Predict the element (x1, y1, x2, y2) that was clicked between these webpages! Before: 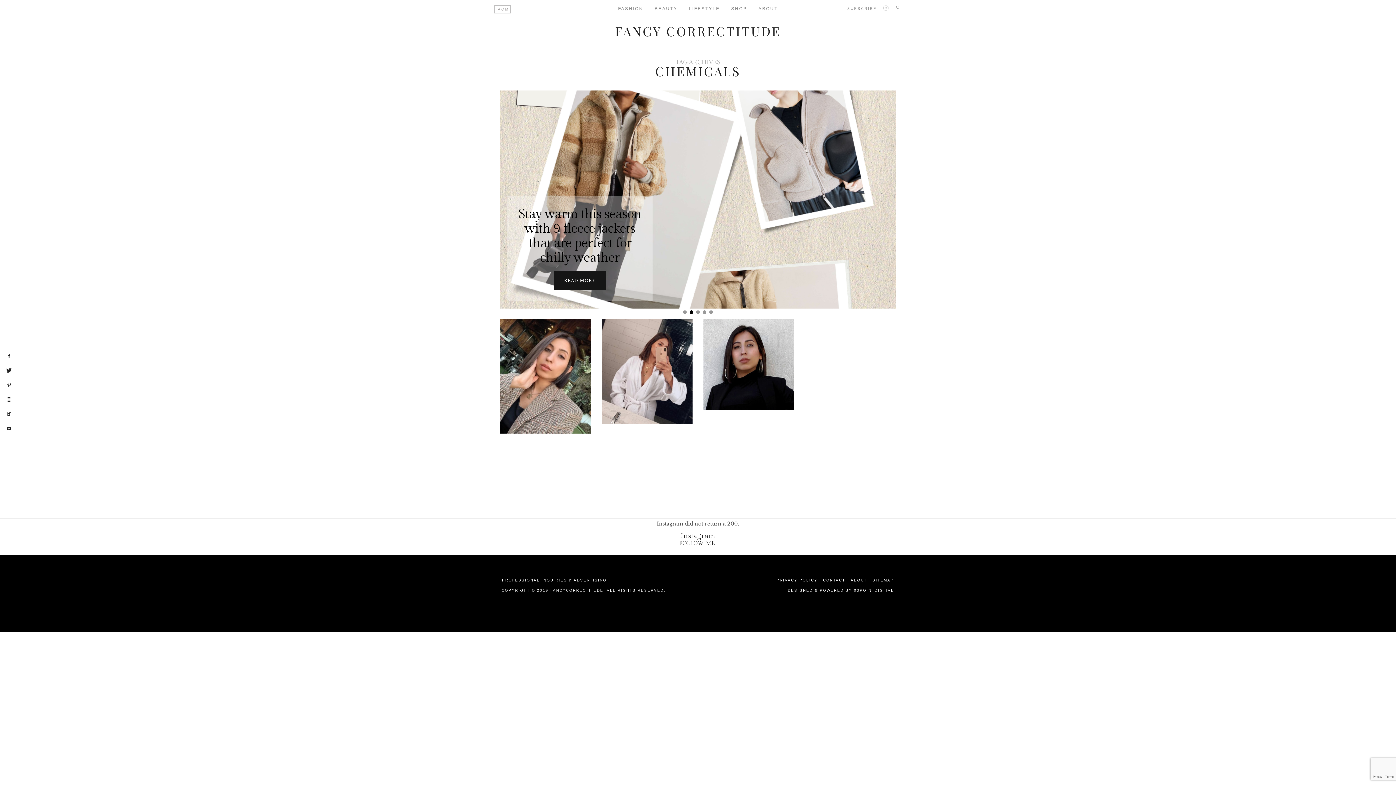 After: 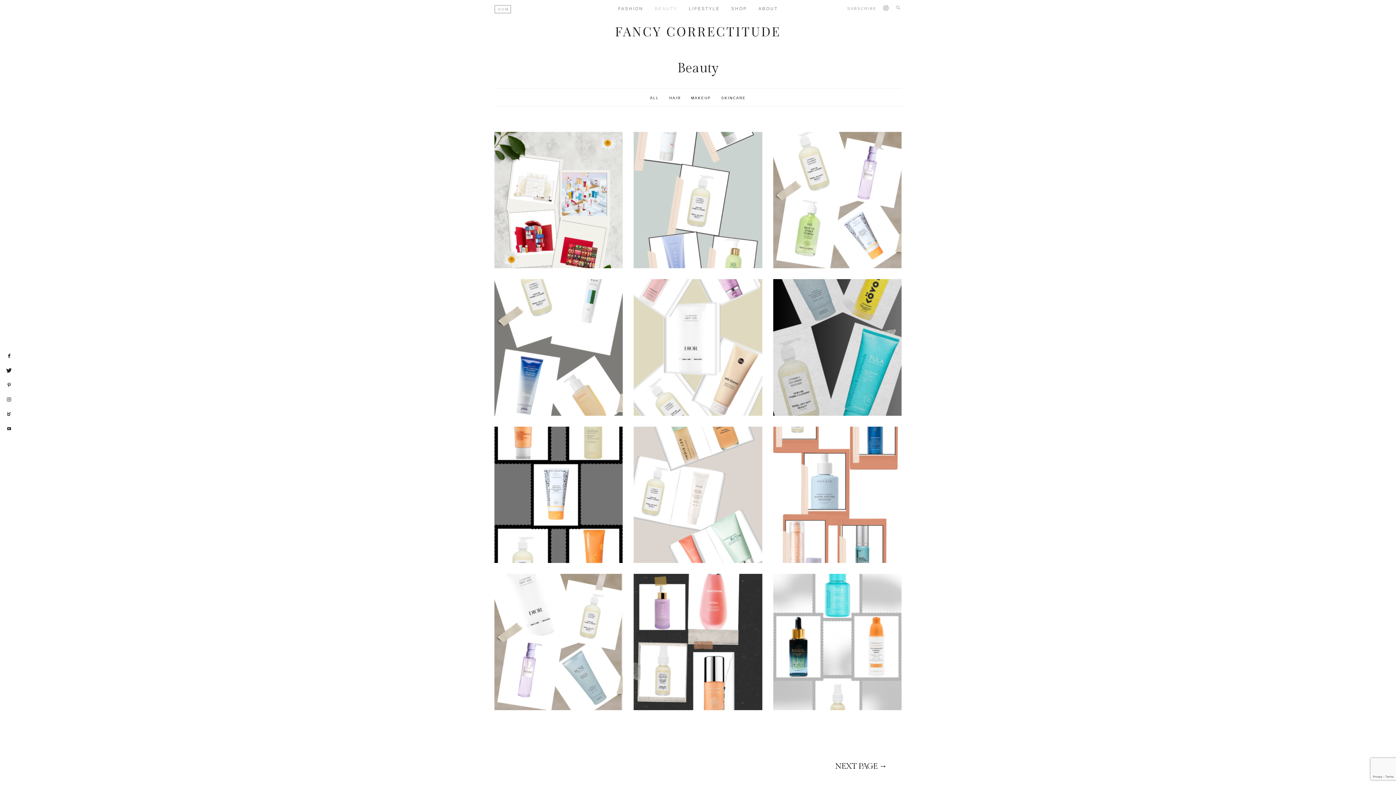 Action: bbox: (649, 0, 683, 17) label: BEAUTY